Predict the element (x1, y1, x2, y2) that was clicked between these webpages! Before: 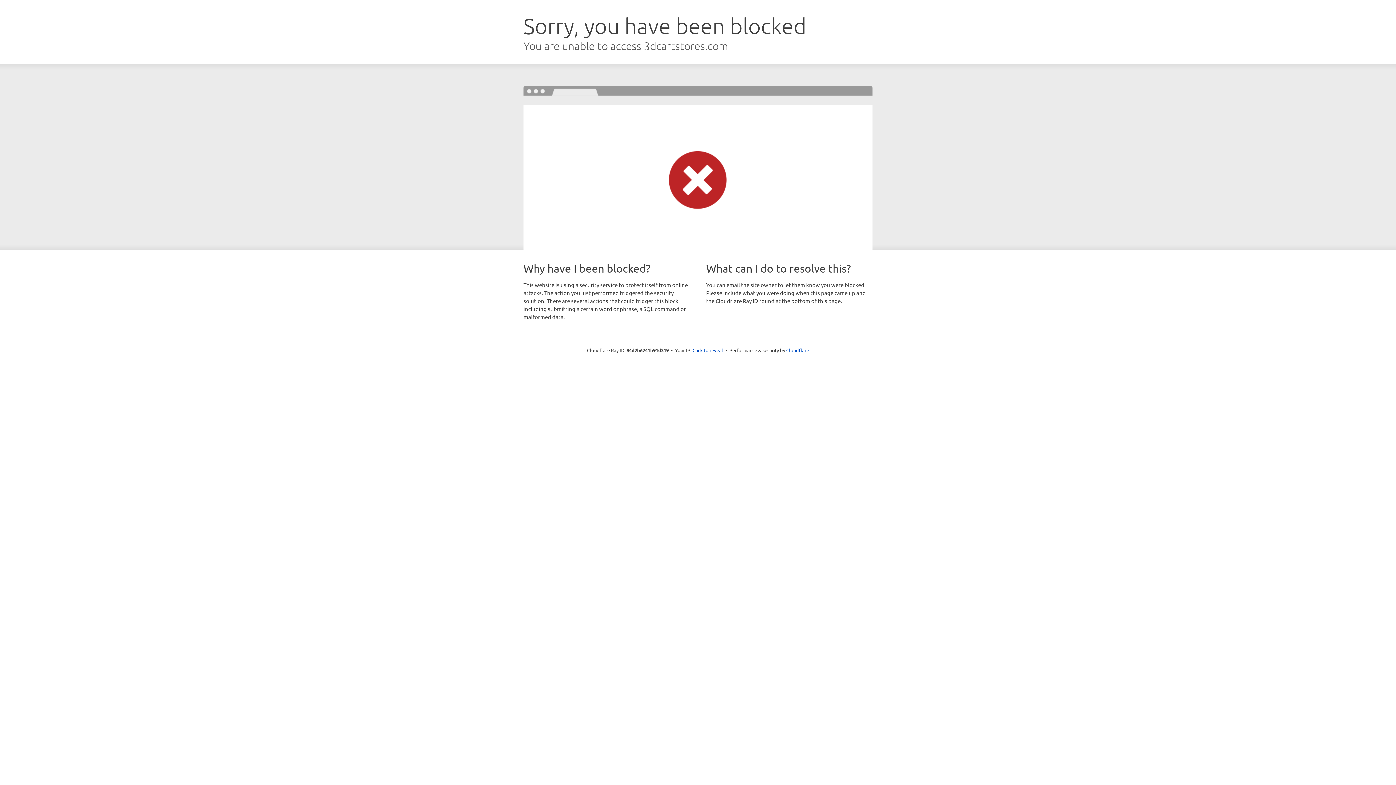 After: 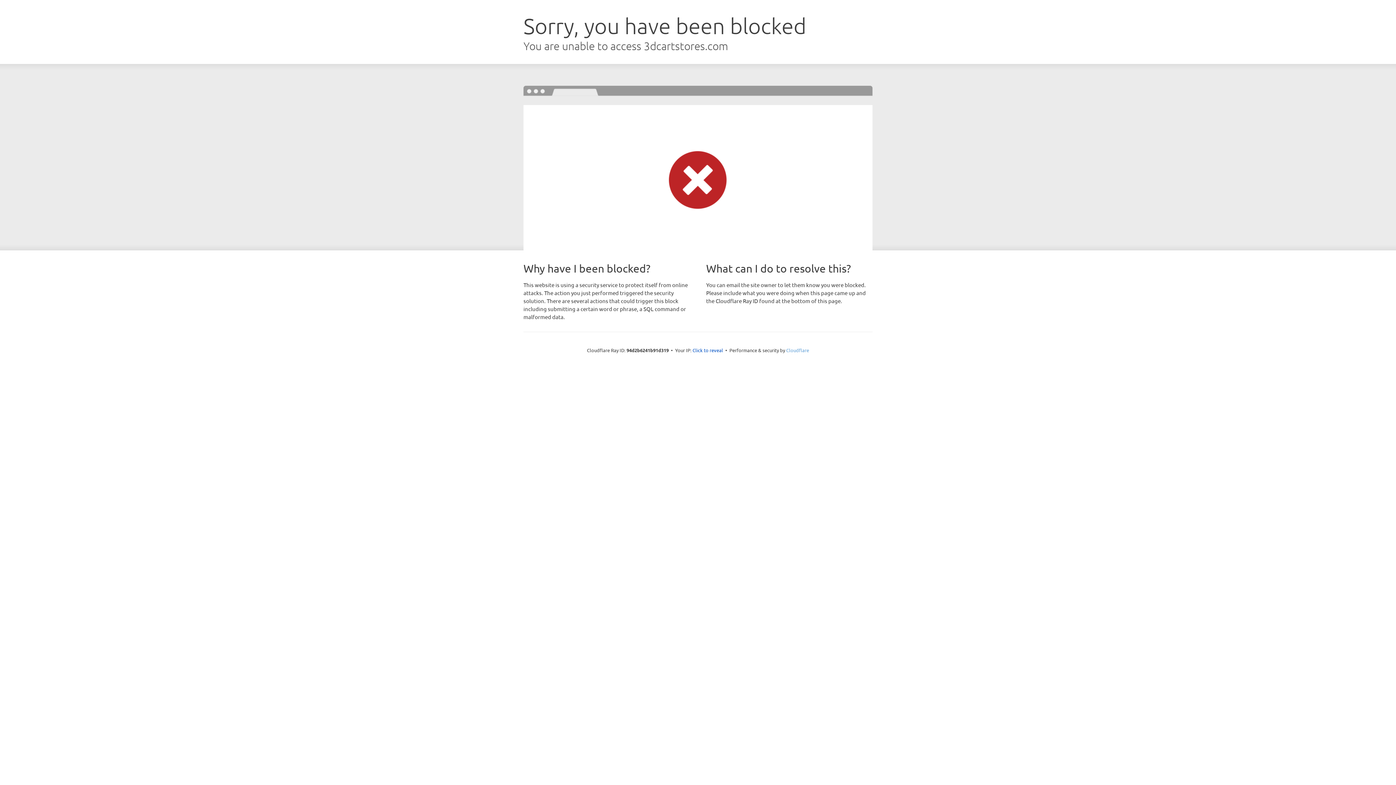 Action: label: Cloudflare bbox: (786, 347, 809, 353)